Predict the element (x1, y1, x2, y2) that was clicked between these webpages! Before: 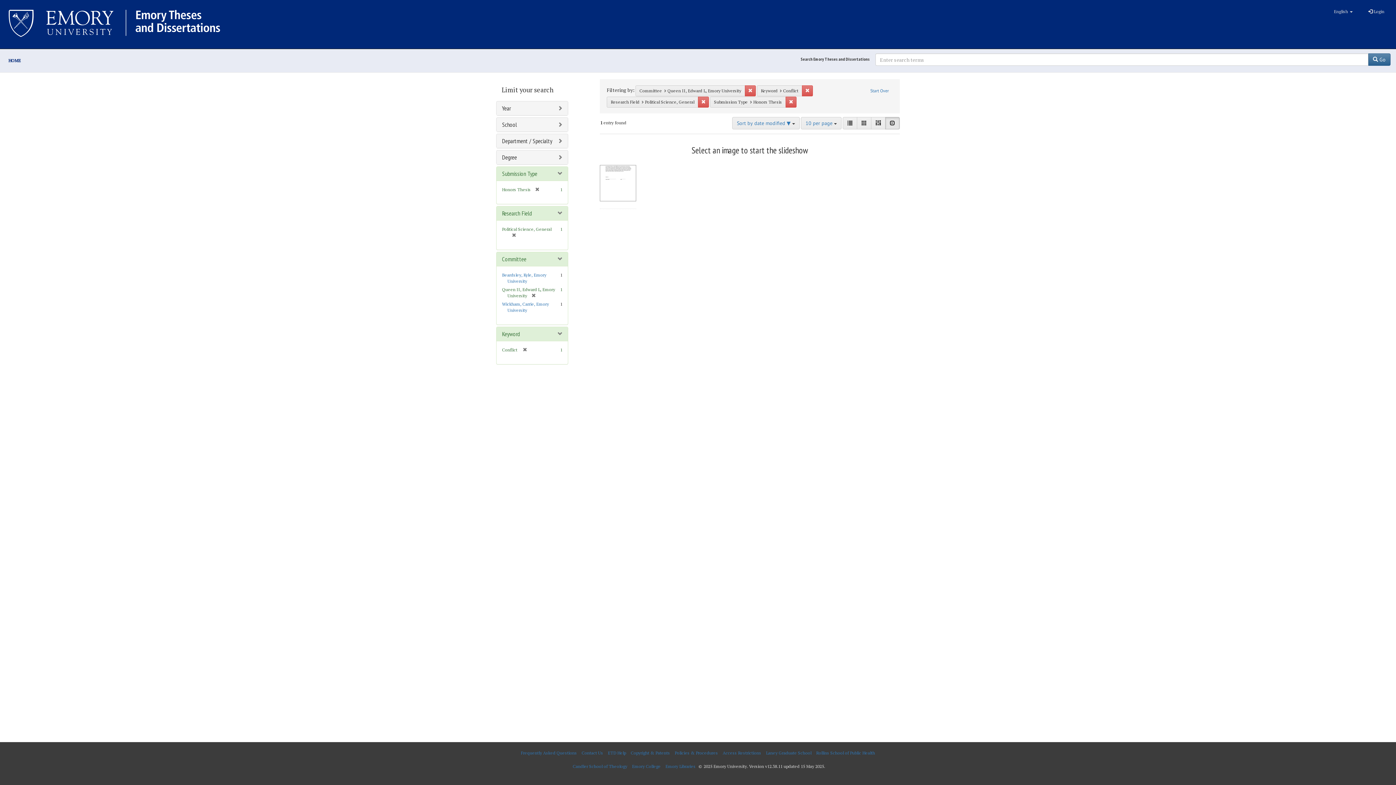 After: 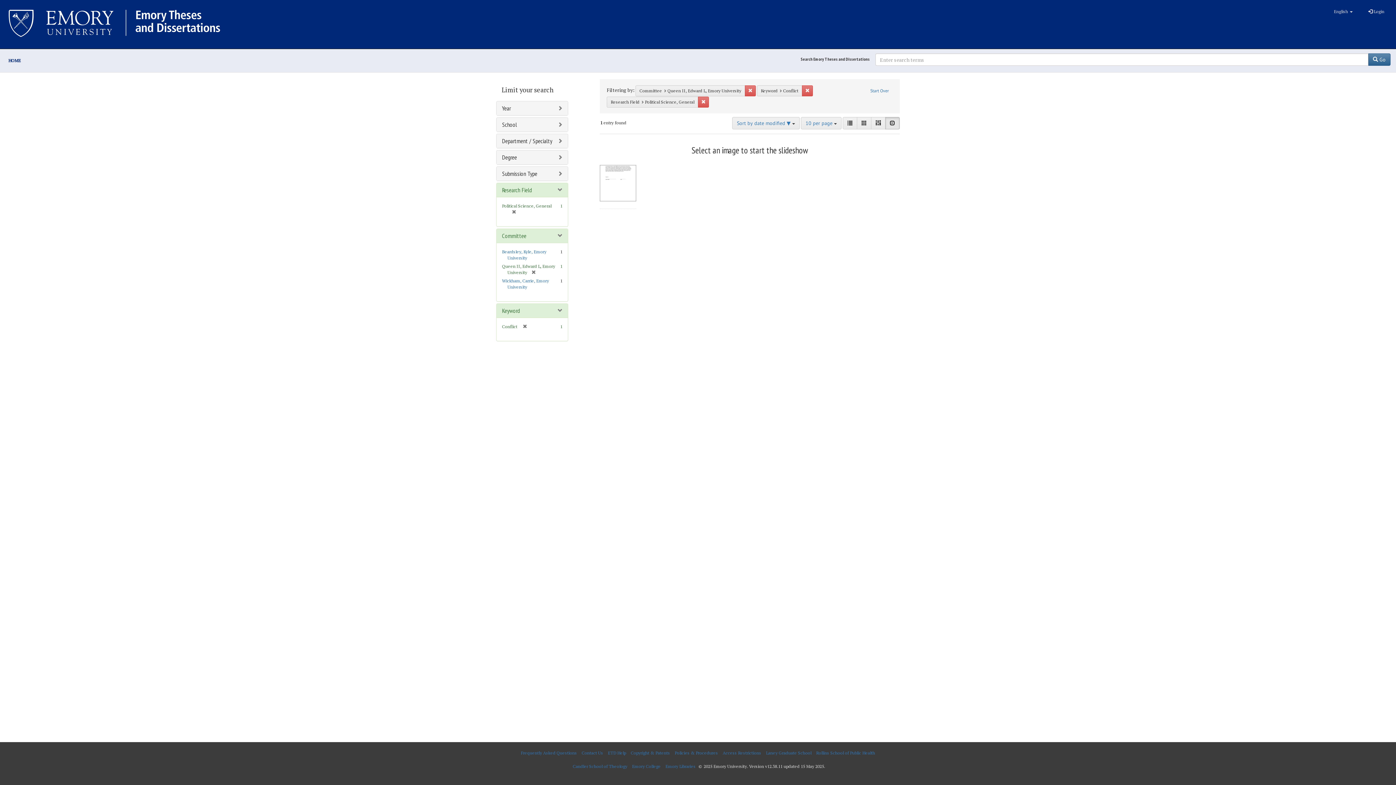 Action: label: Remove constraint Submission Type: Honors Thesis bbox: (785, 96, 796, 107)